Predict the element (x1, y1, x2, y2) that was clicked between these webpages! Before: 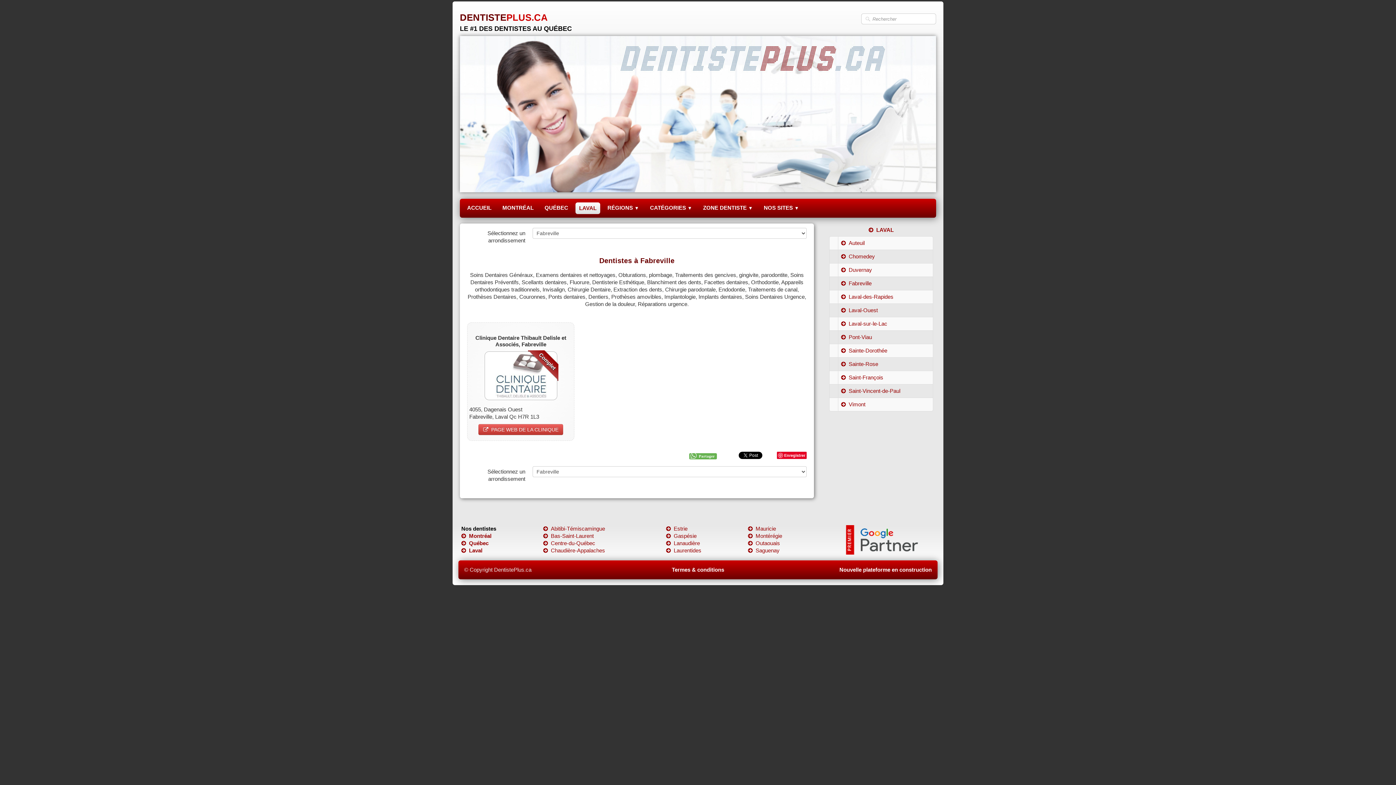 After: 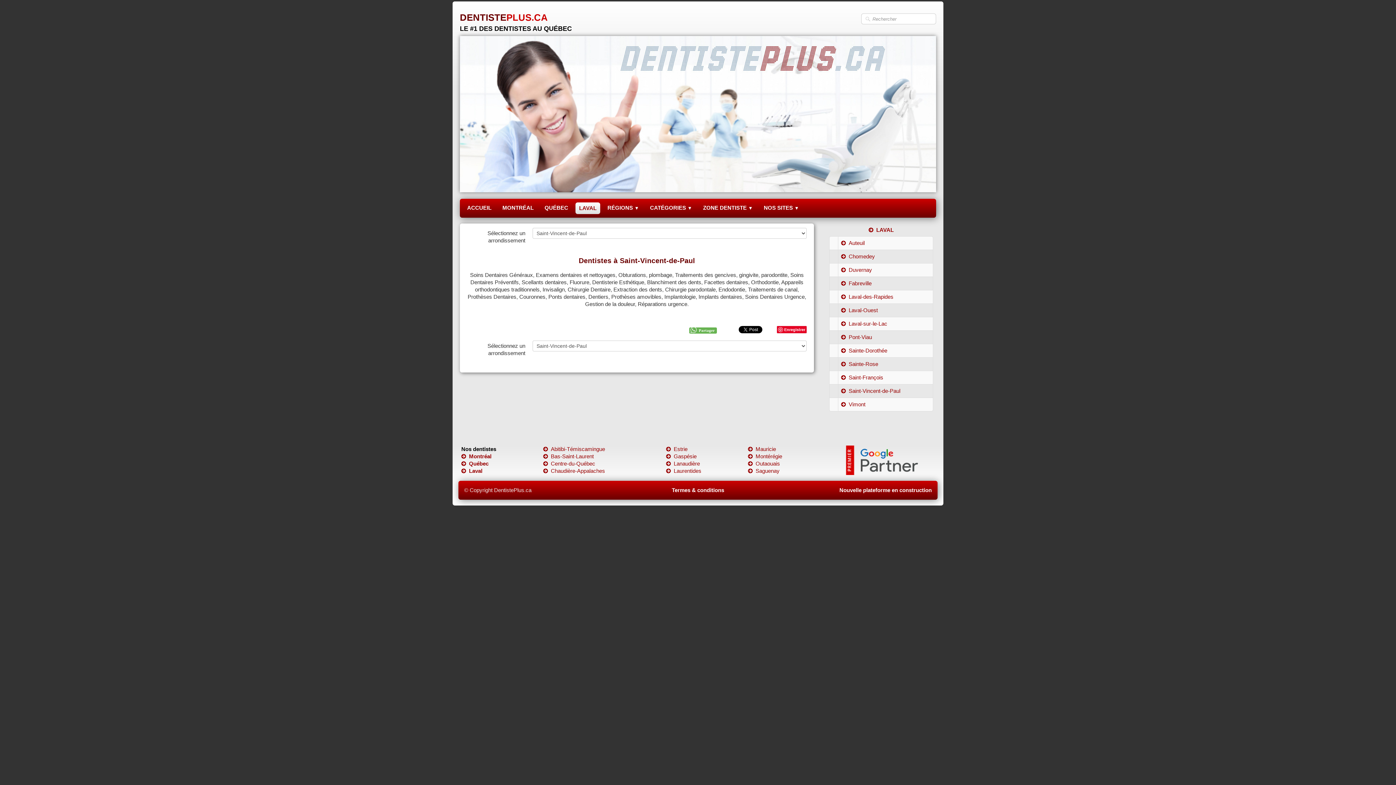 Action: bbox: (841, 387, 900, 394) label: Saint-Vincent-de-Paul